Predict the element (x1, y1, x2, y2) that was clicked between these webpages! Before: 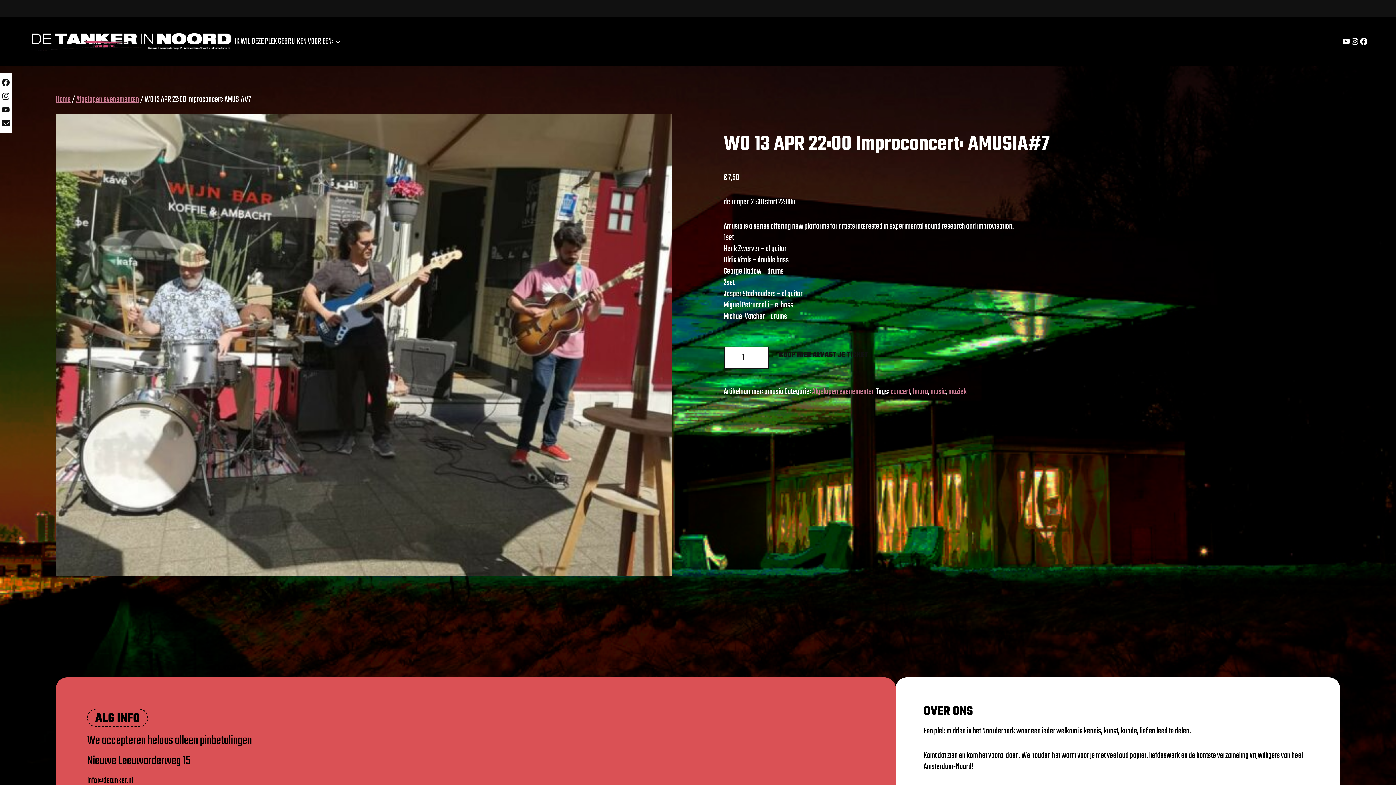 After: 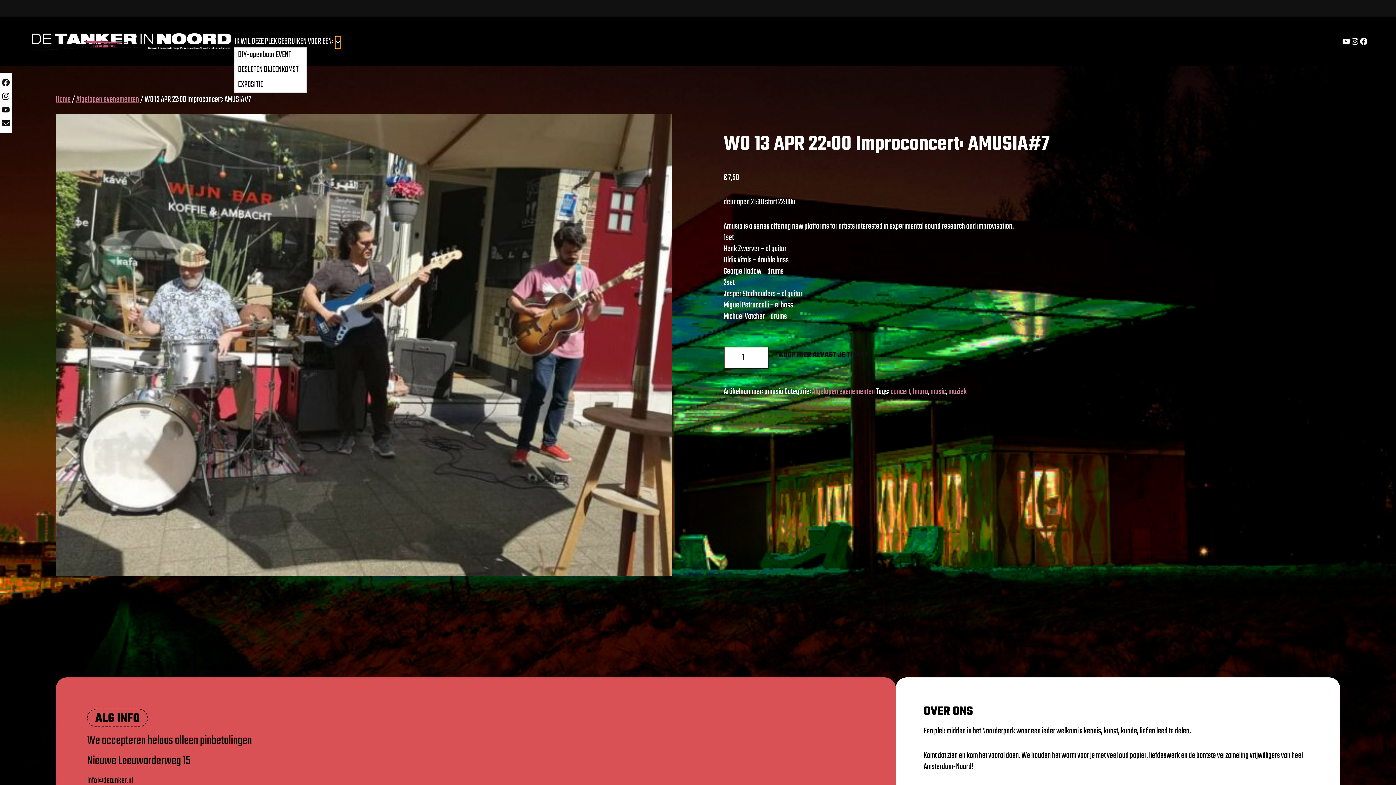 Action: bbox: (335, 38, 340, 44) label: IK WIL DEZE PLEK GEBRUIKEN VOOR EEN: submenu